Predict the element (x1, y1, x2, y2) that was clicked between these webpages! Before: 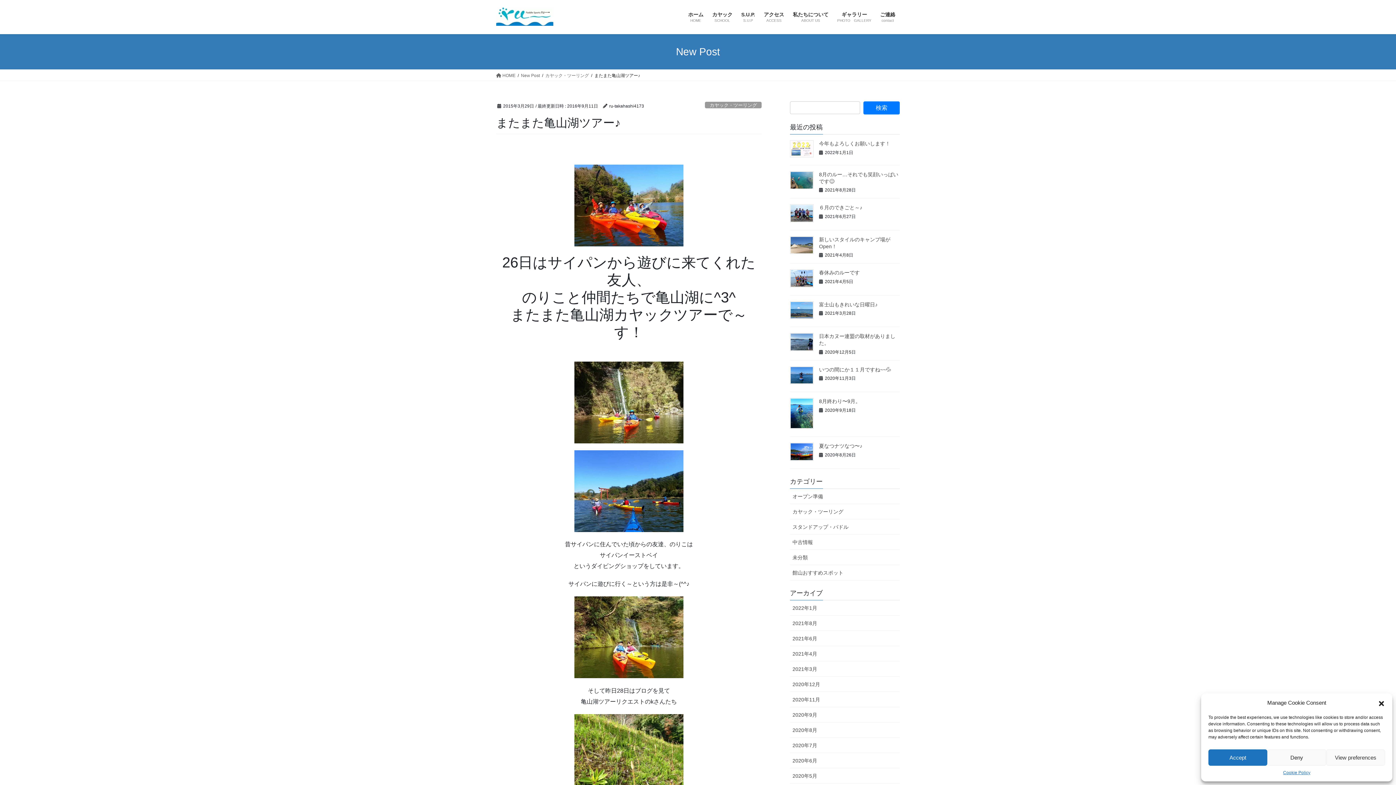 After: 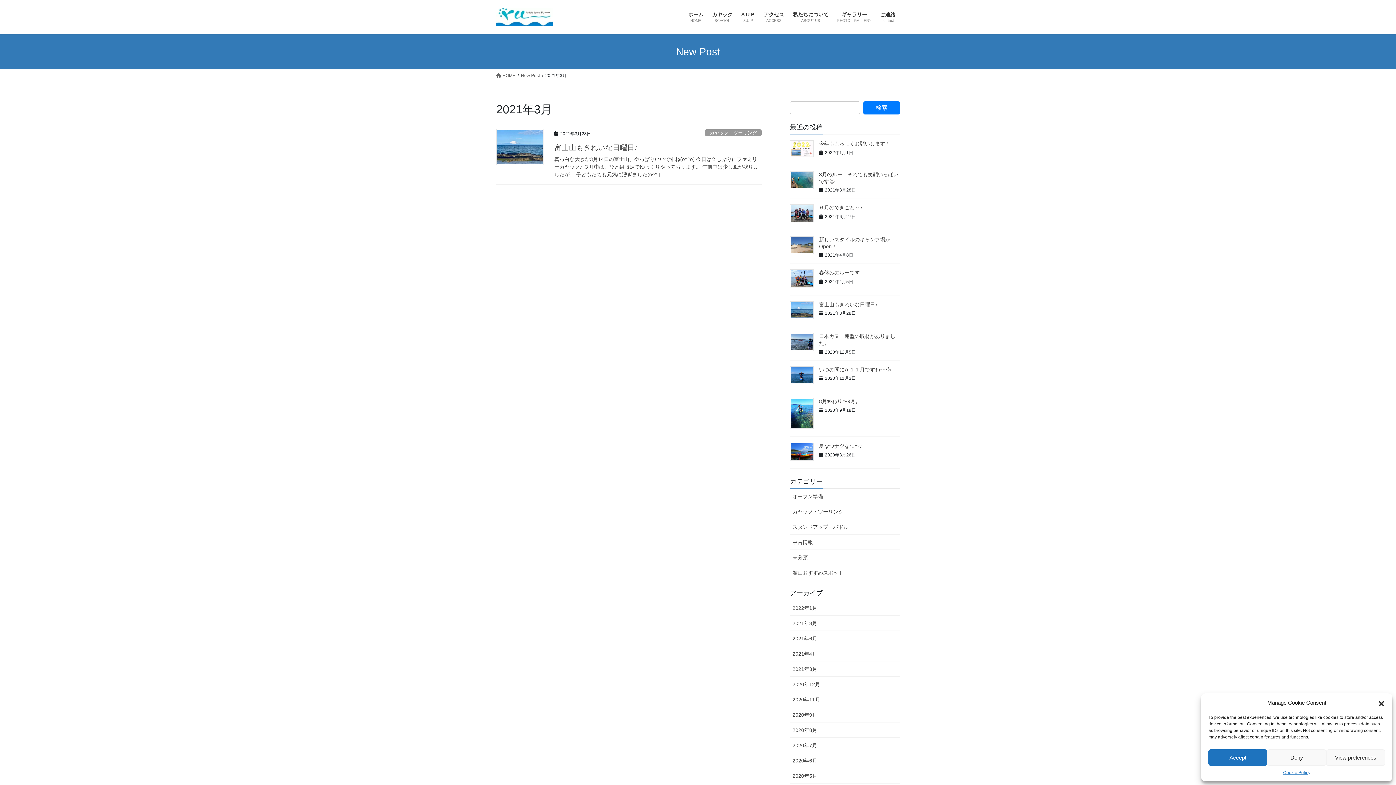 Action: label: 2021年3月 bbox: (790, 661, 900, 676)